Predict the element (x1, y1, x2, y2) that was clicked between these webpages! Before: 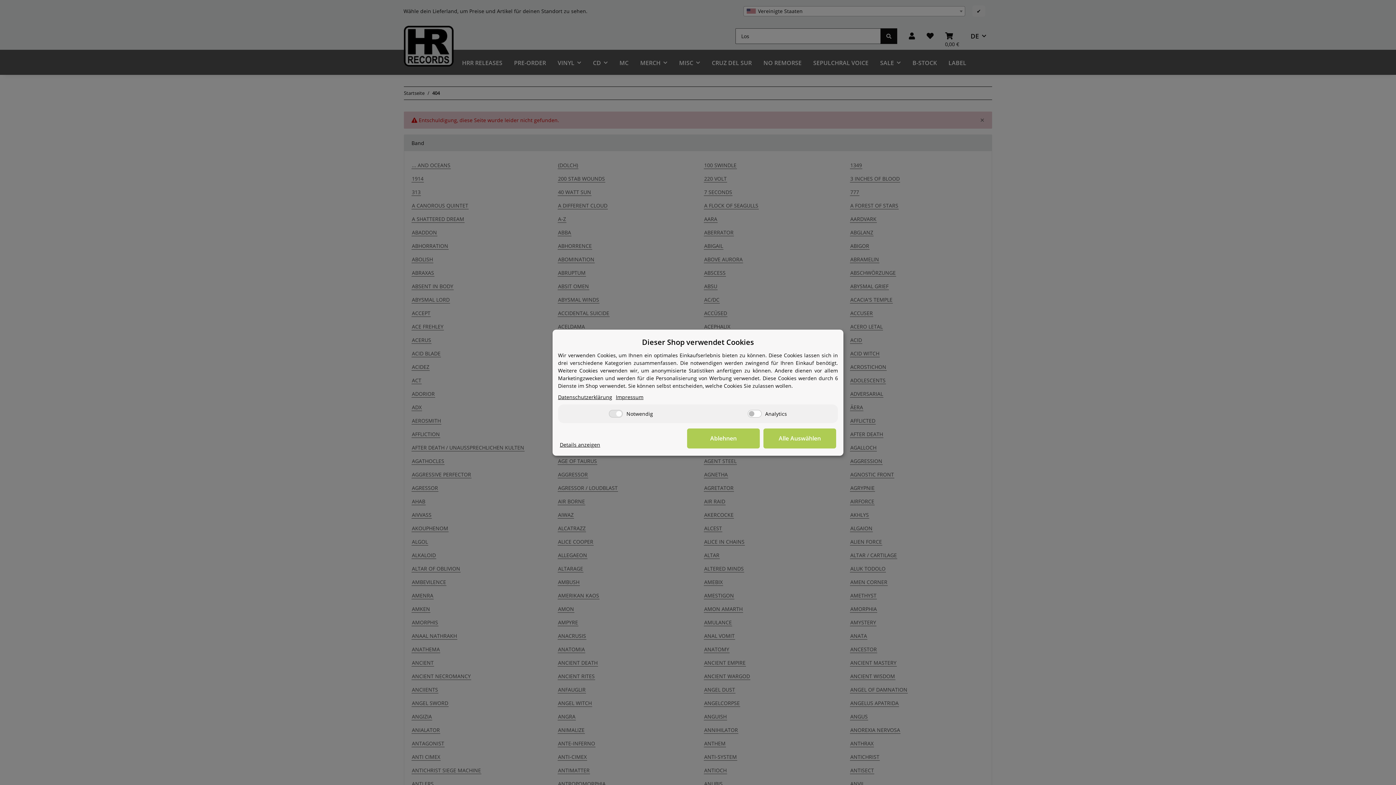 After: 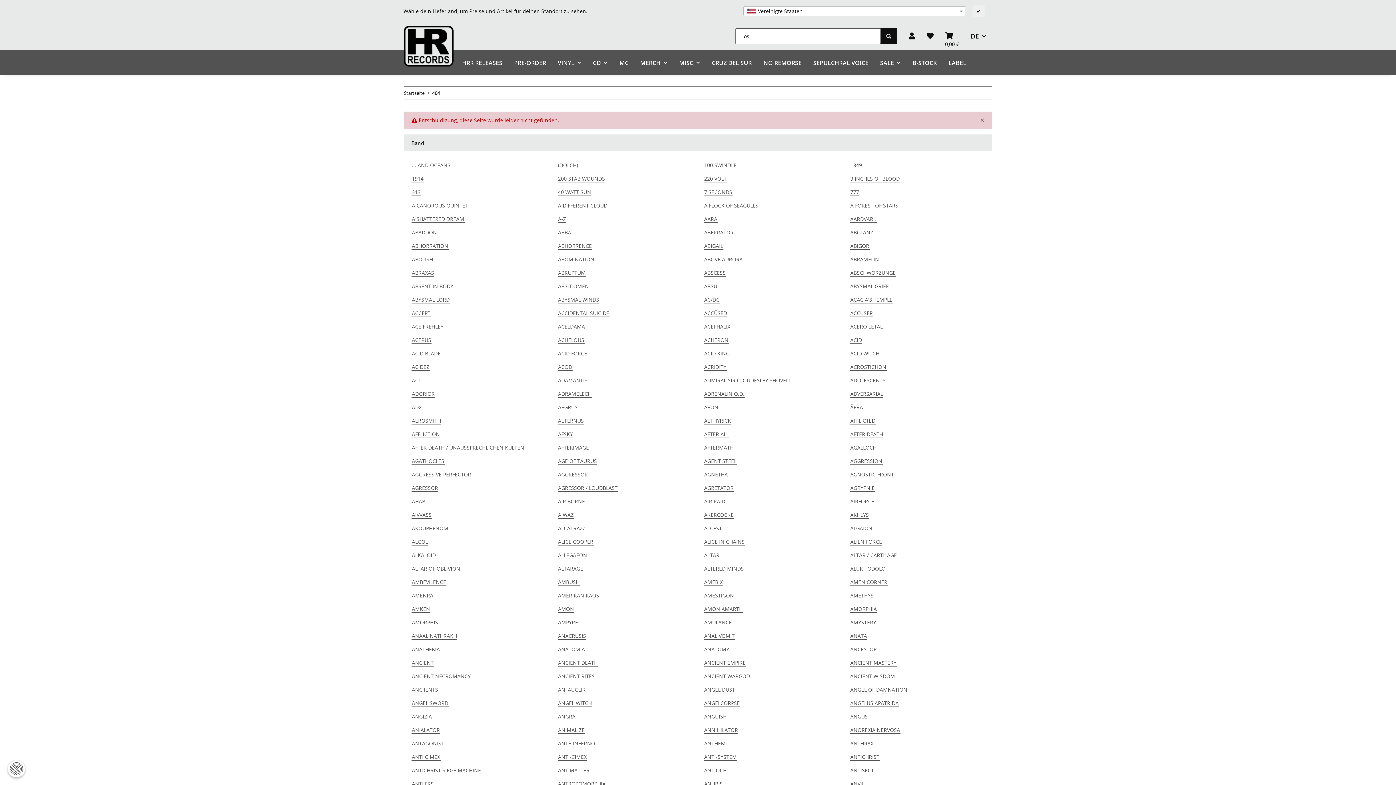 Action: bbox: (763, 428, 836, 448) label: Alle Auswählen